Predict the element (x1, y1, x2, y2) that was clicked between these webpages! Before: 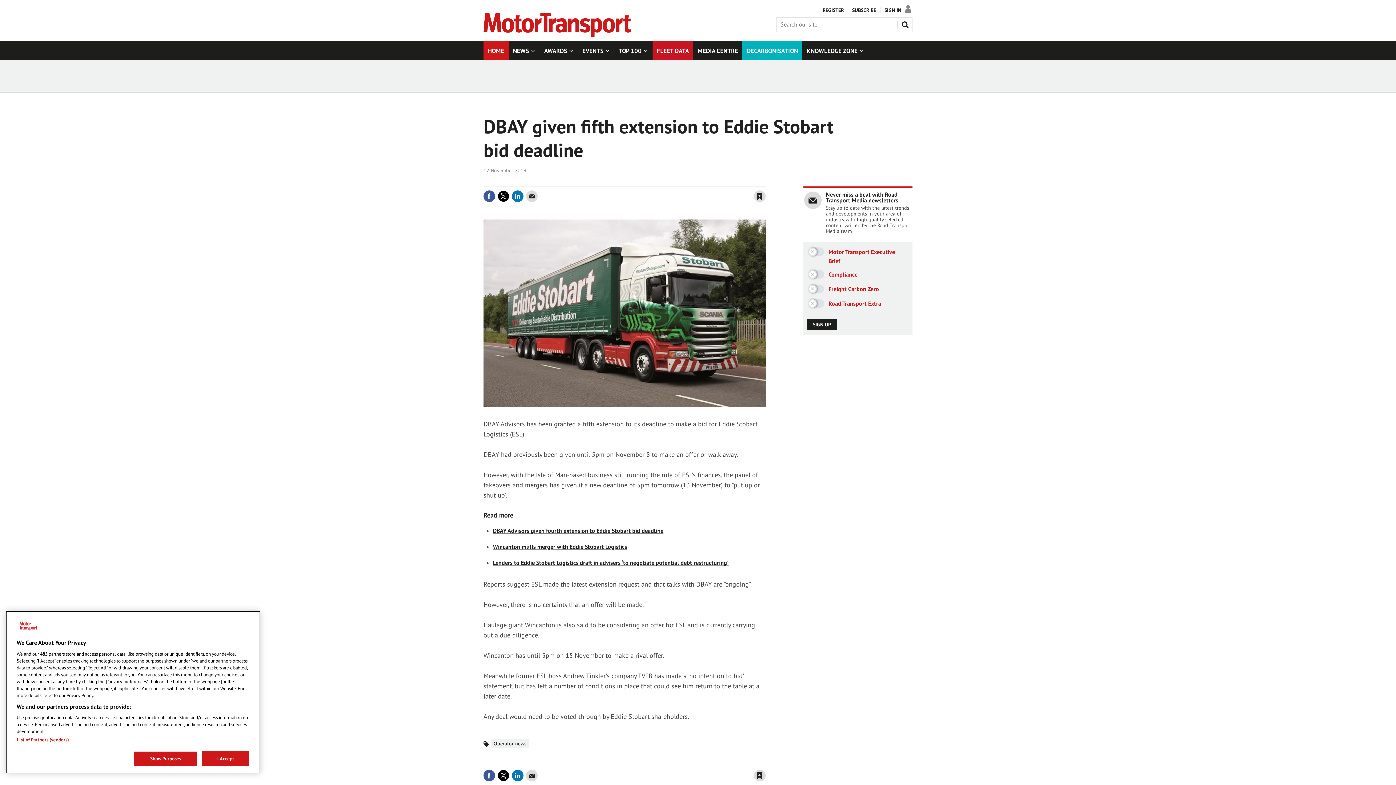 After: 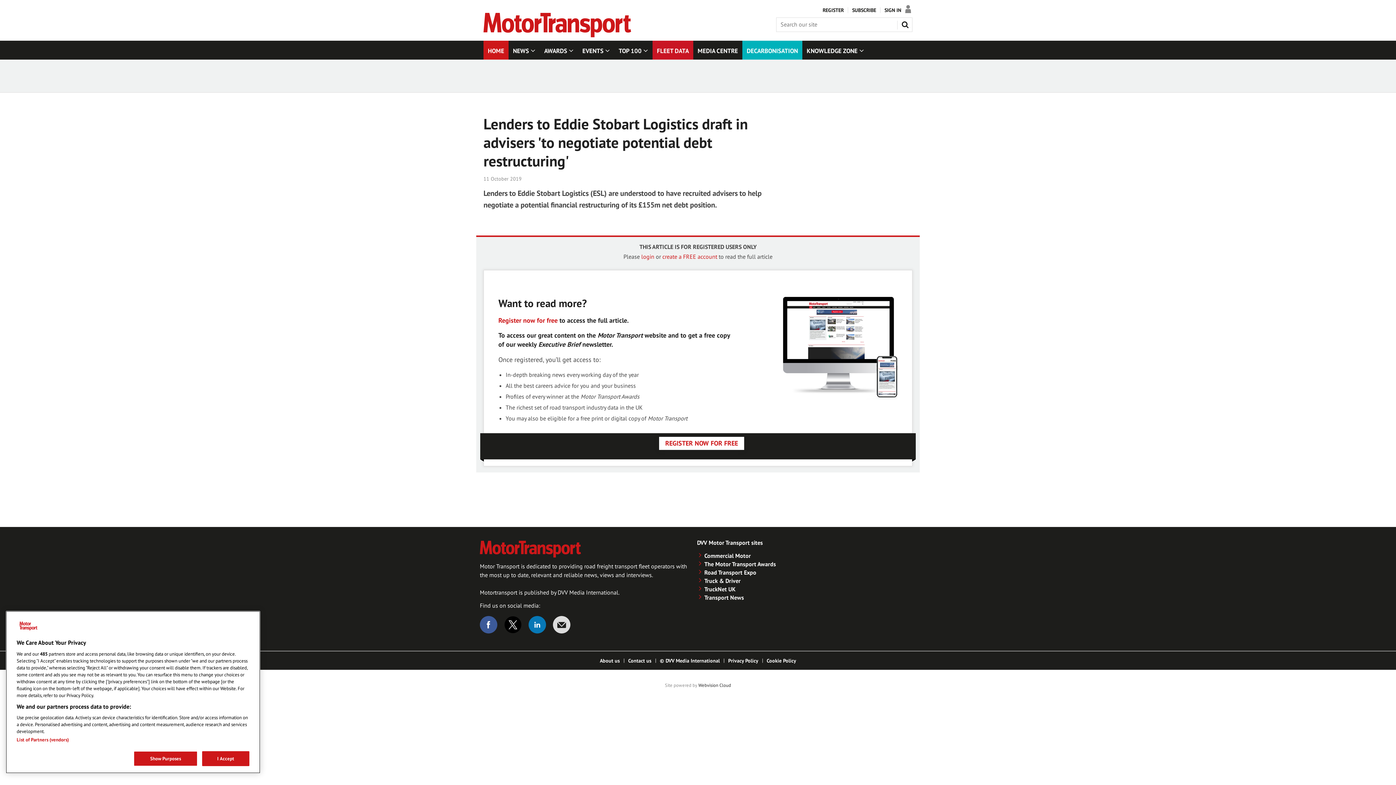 Action: label: Lenders to Eddie Stobart Logistics draft in advisers ‘to negotiate potential debt restructuring’ bbox: (493, 559, 728, 566)